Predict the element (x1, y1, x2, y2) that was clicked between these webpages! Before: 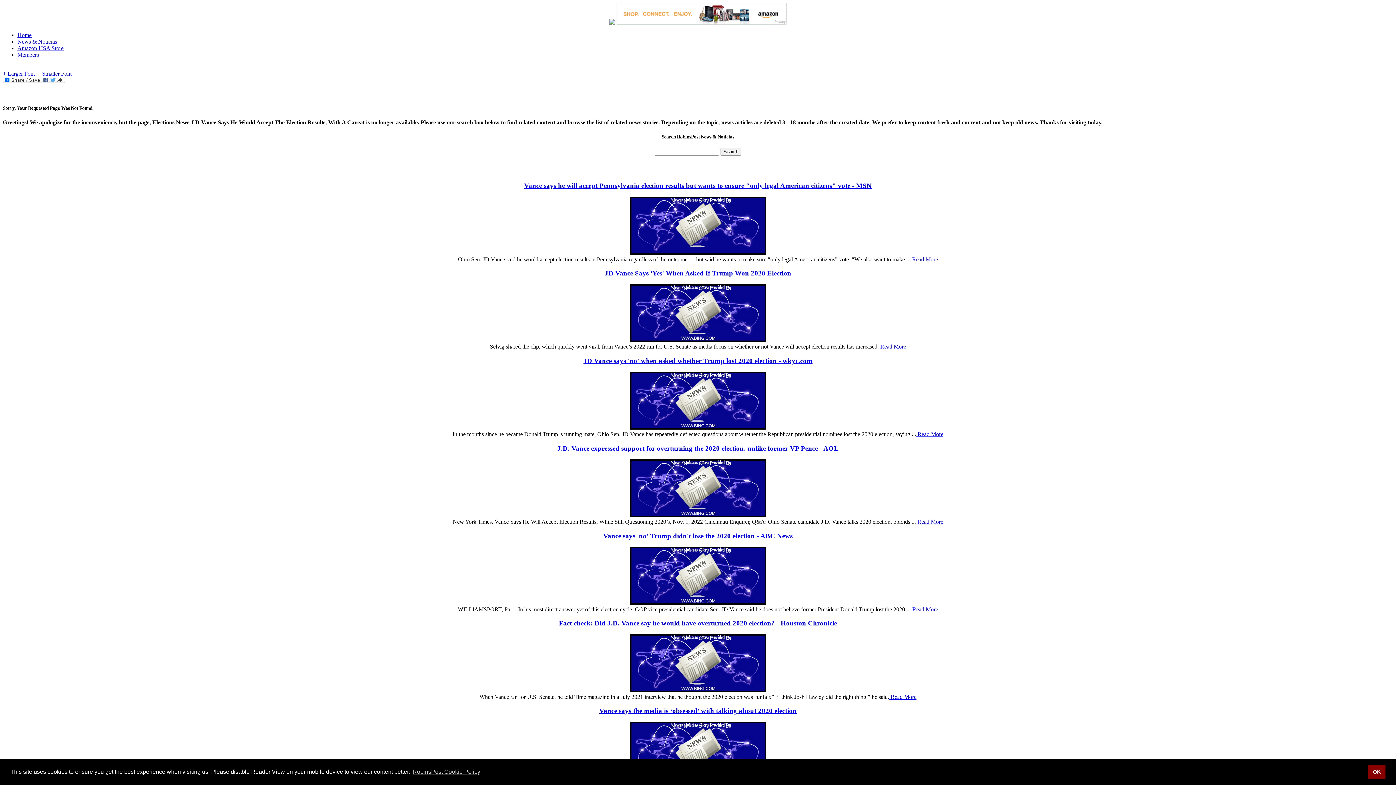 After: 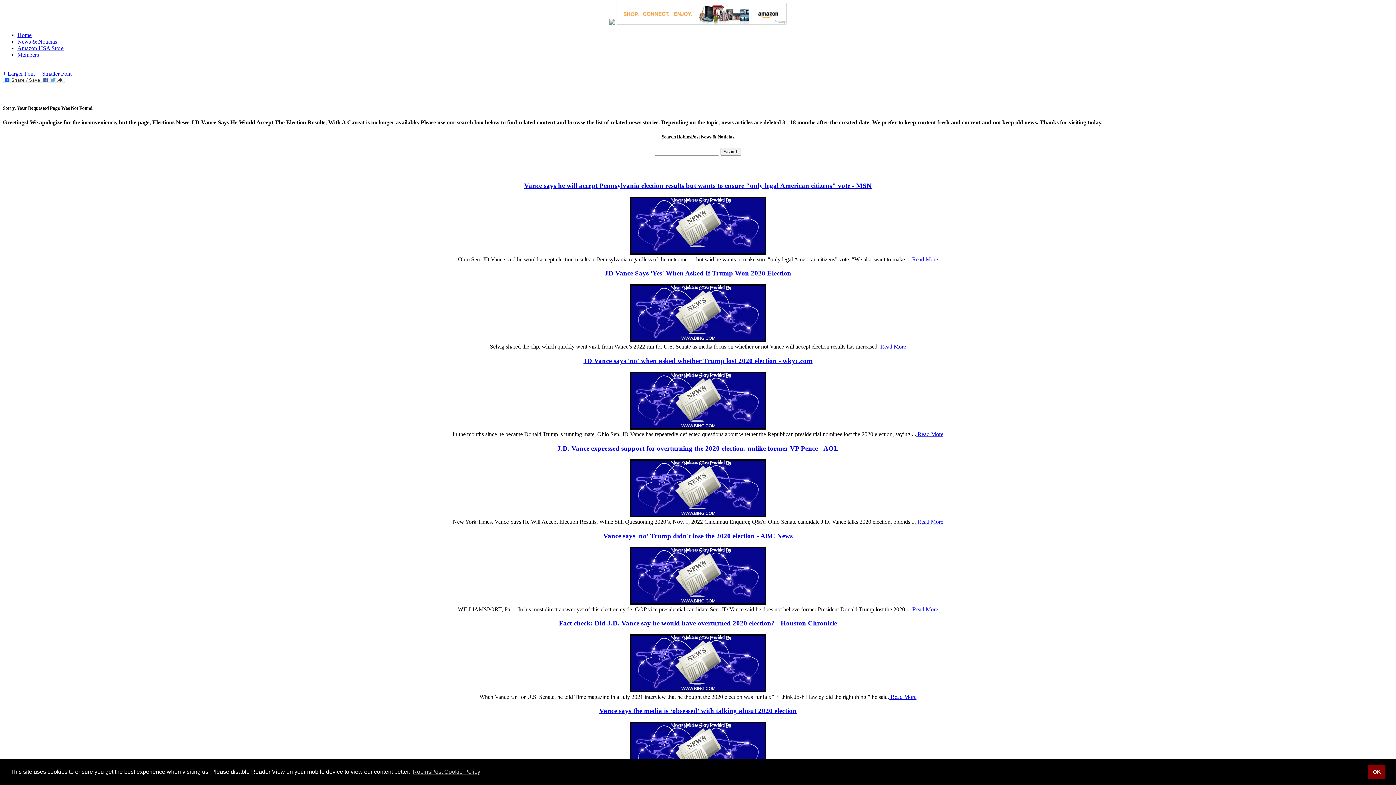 Action: bbox: (911, 606, 938, 612) label:  Read More